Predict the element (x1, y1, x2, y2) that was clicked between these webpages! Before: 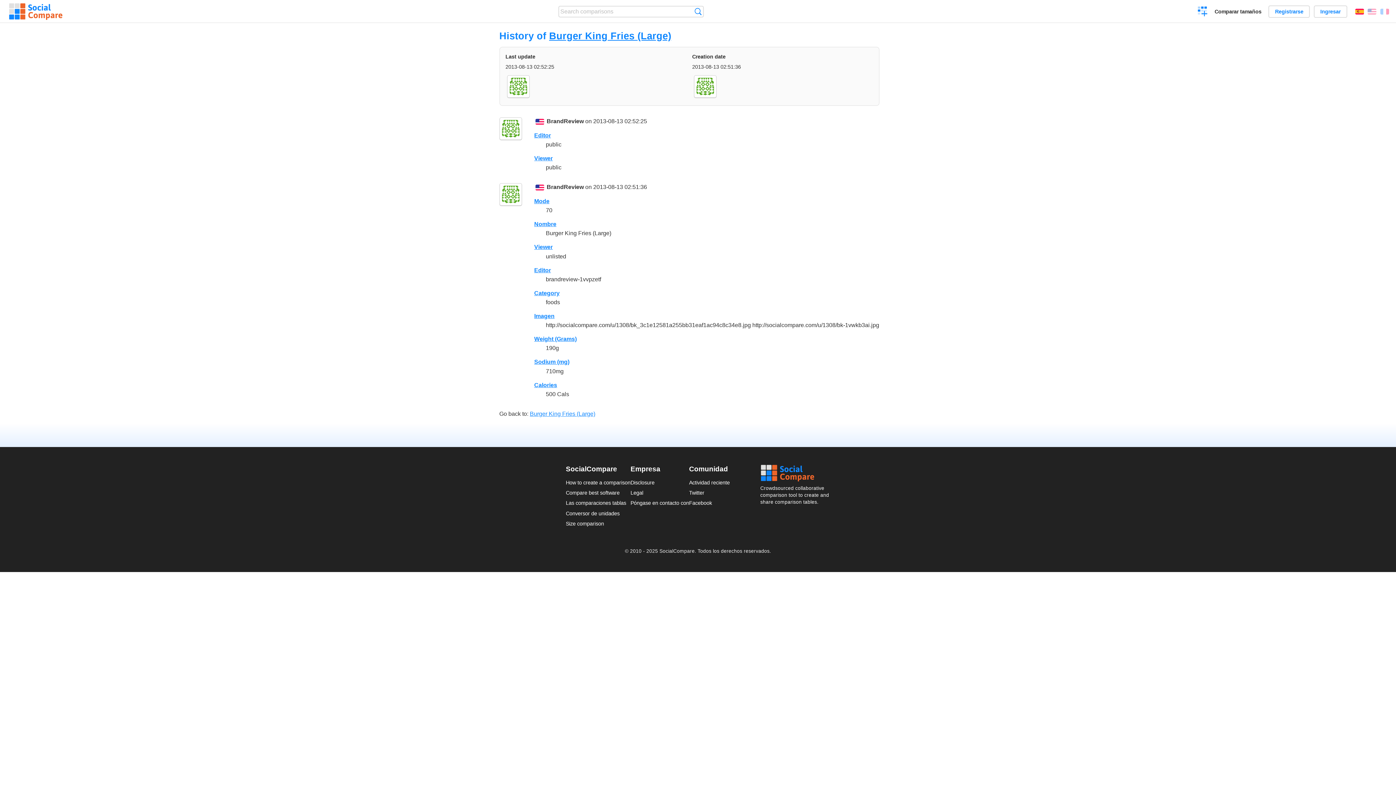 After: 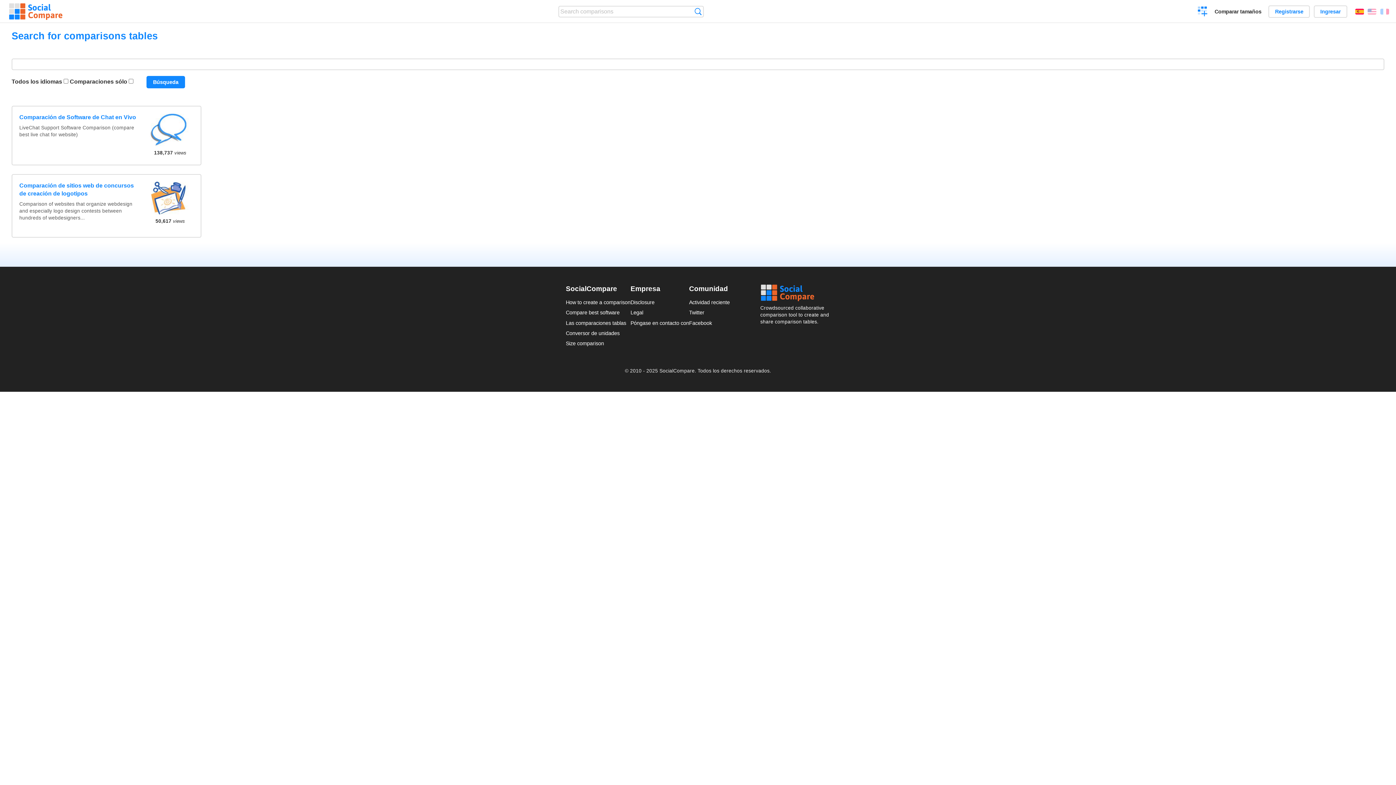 Action: bbox: (694, 8, 701, 15) label: Búsqueda